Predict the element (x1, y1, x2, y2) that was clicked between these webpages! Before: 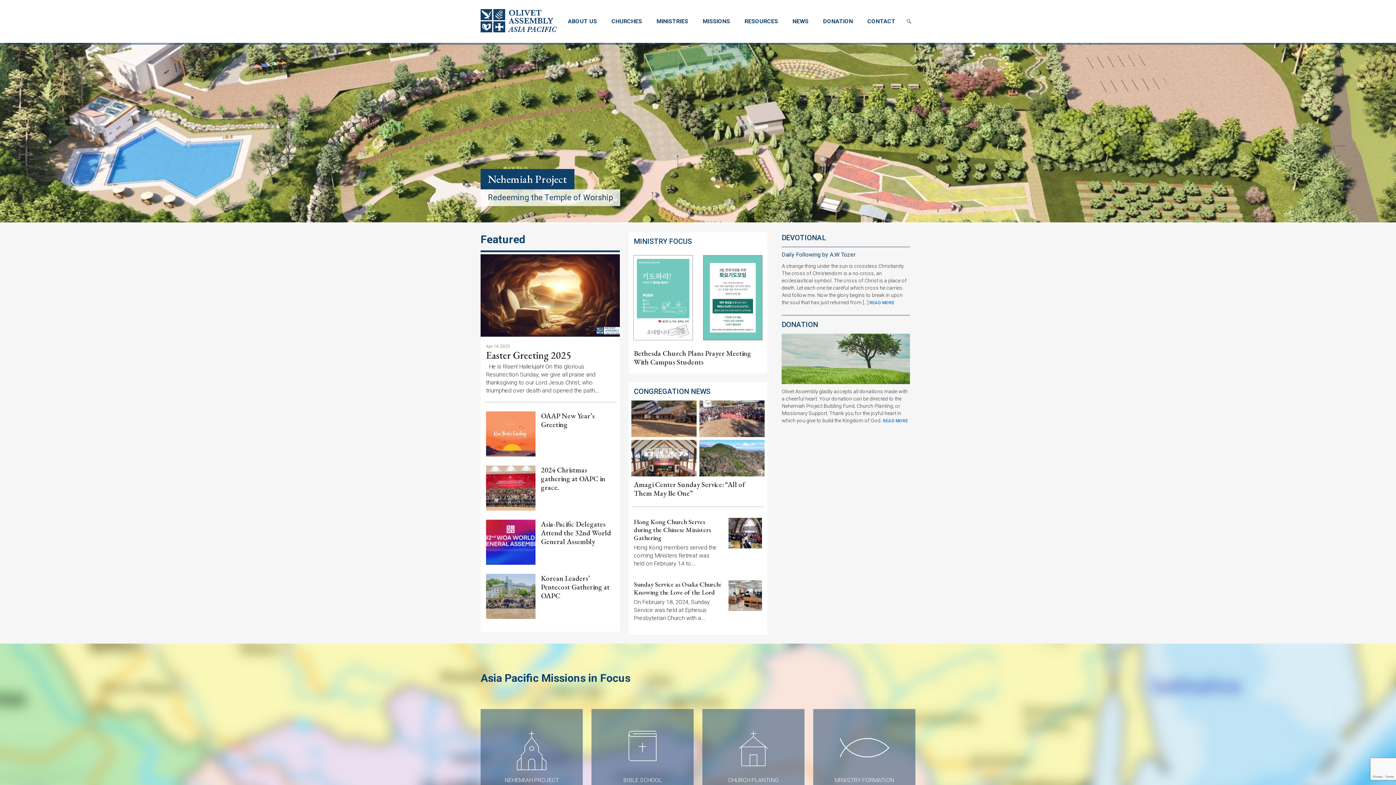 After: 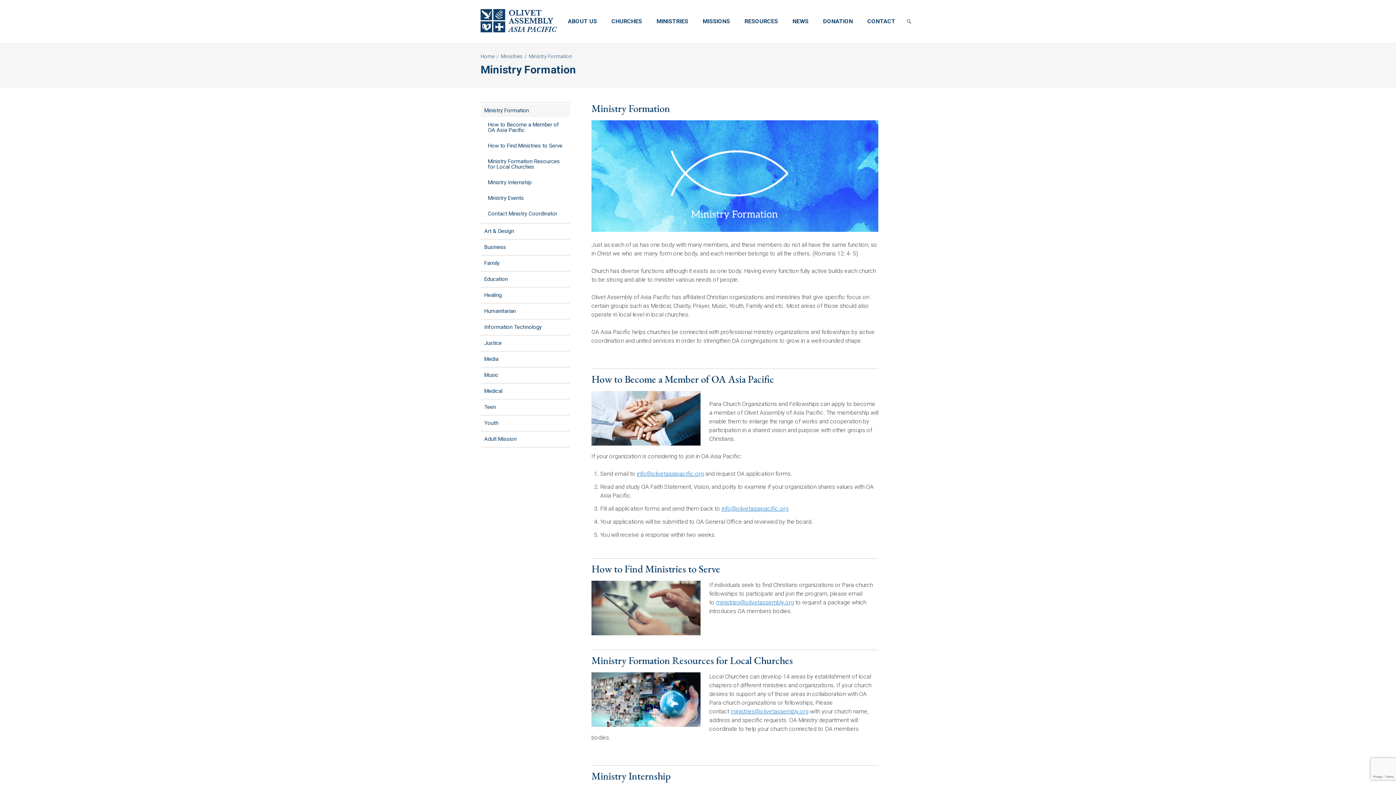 Action: bbox: (649, 14, 695, 28) label: MINISTRIES